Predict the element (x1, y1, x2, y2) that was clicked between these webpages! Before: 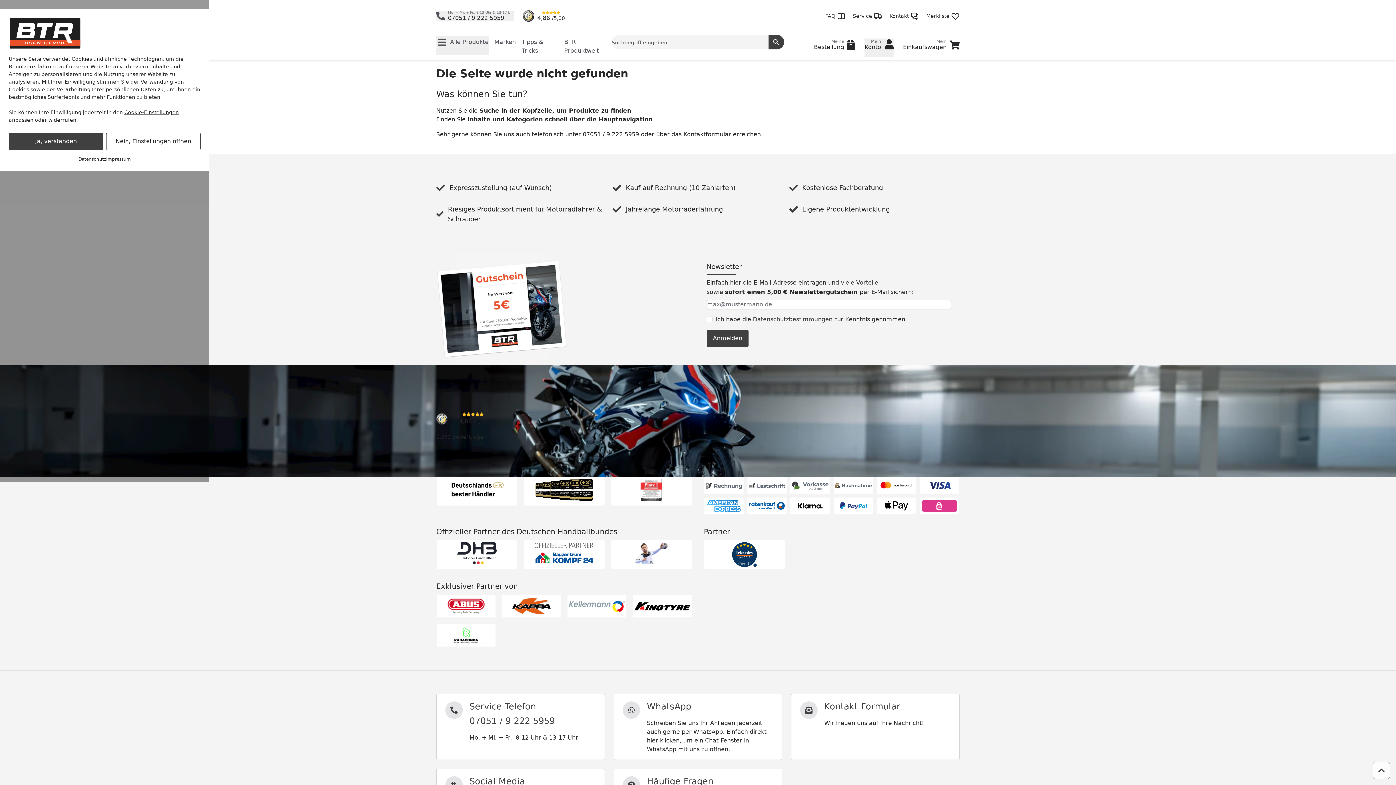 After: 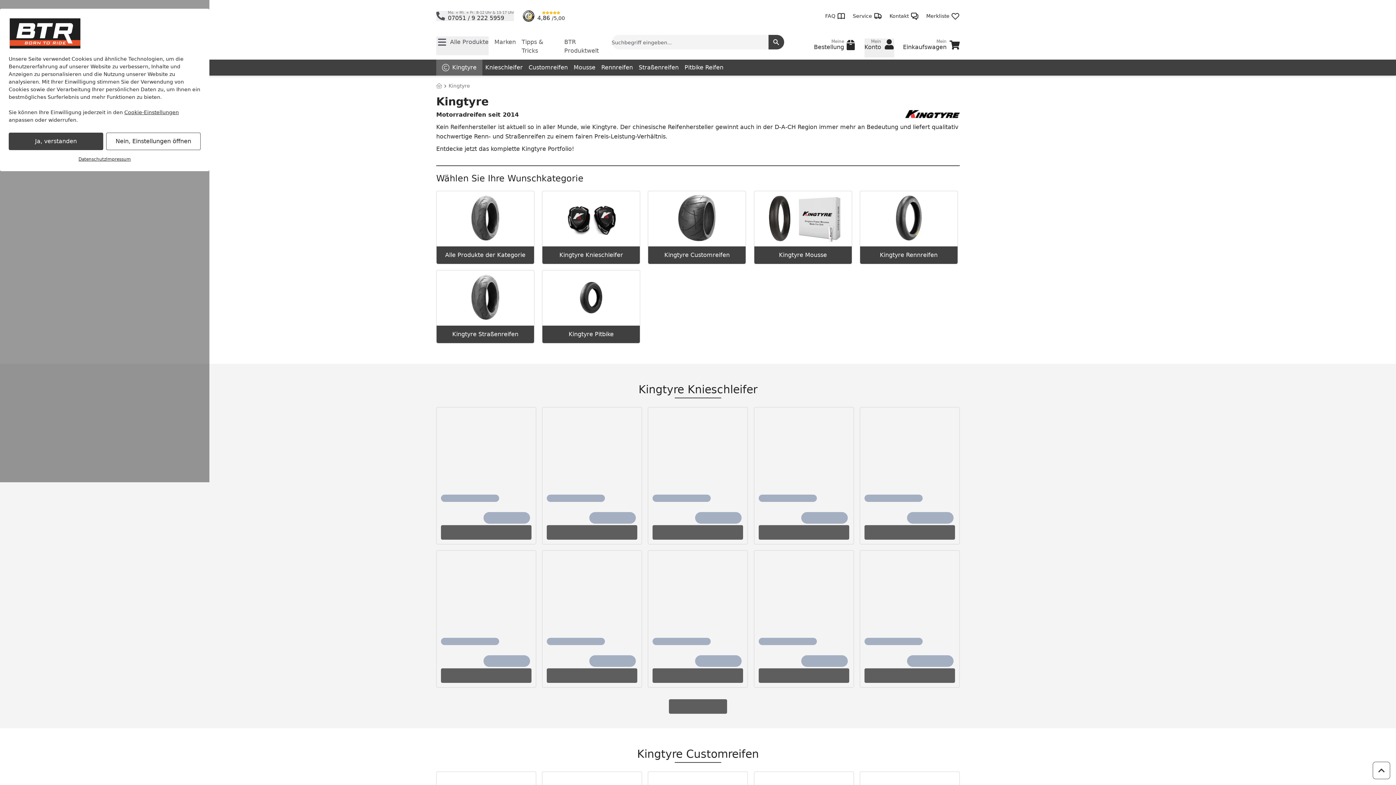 Action: bbox: (632, 595, 692, 618)